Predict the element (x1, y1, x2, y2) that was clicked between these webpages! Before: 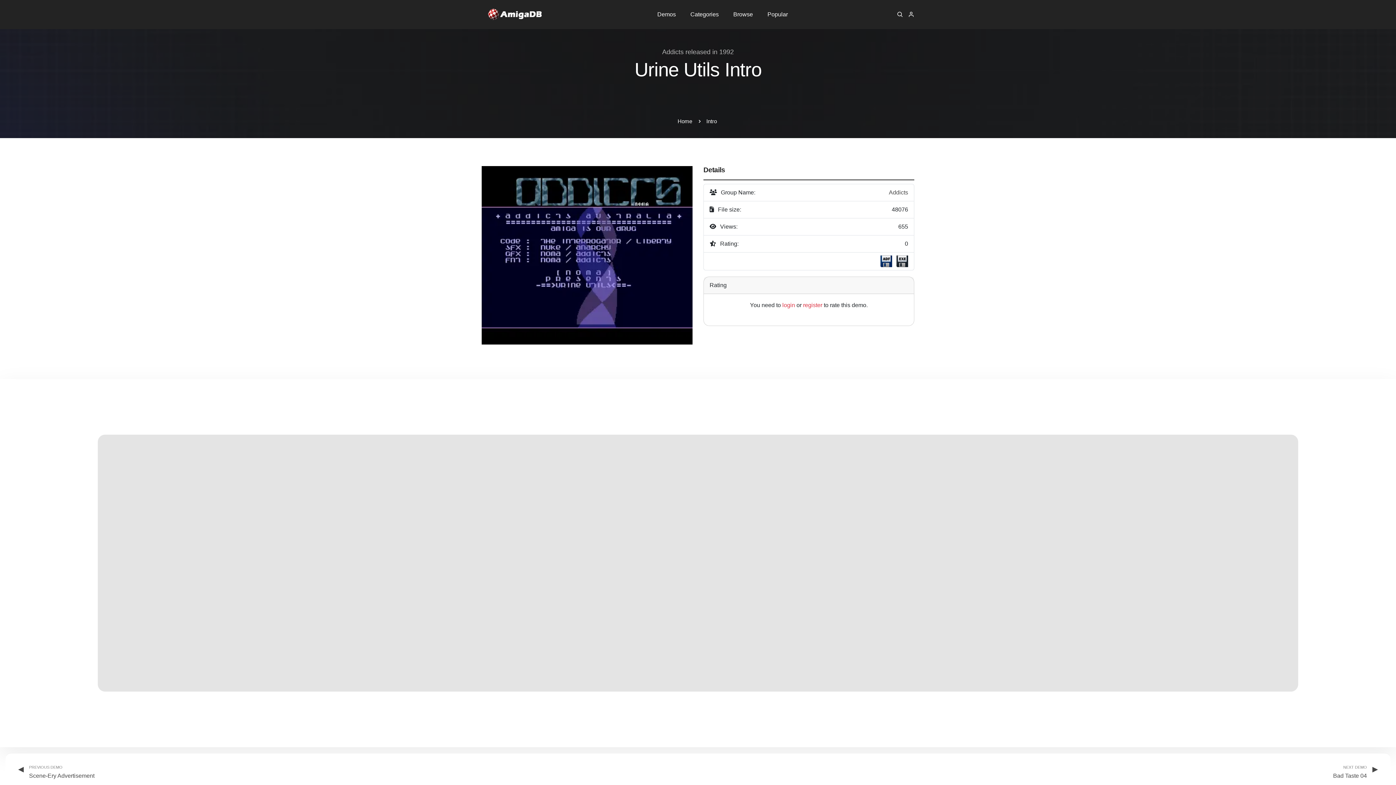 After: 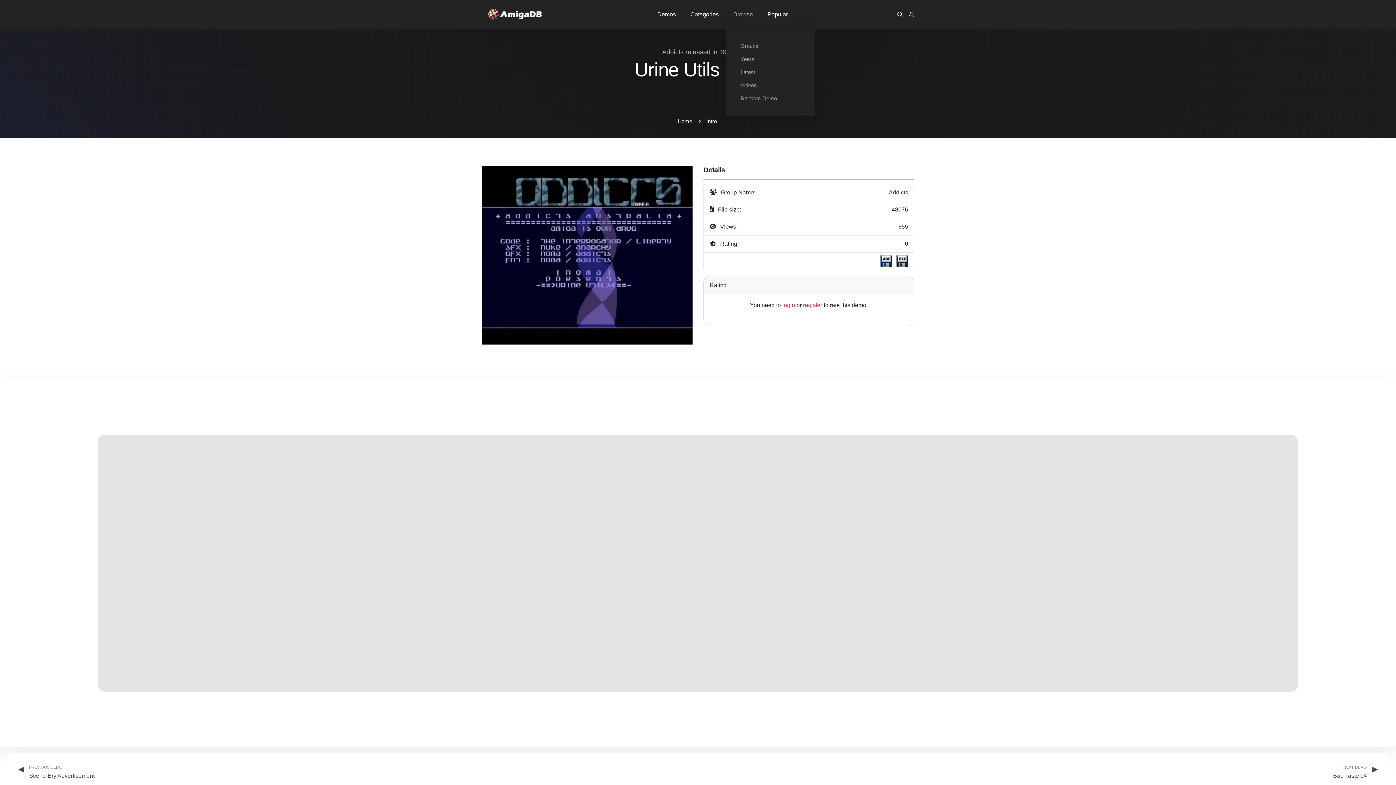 Action: bbox: (726, 0, 760, 29) label: Browse